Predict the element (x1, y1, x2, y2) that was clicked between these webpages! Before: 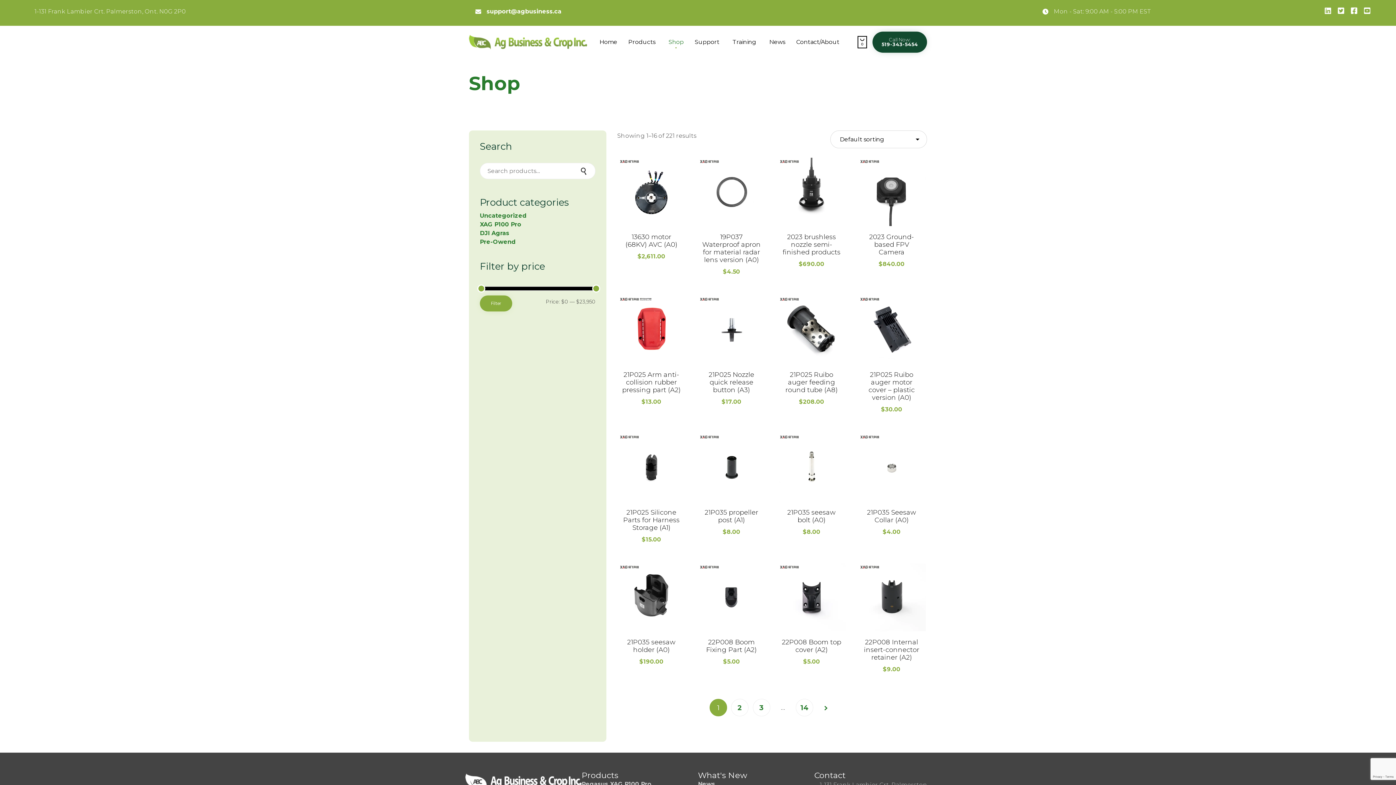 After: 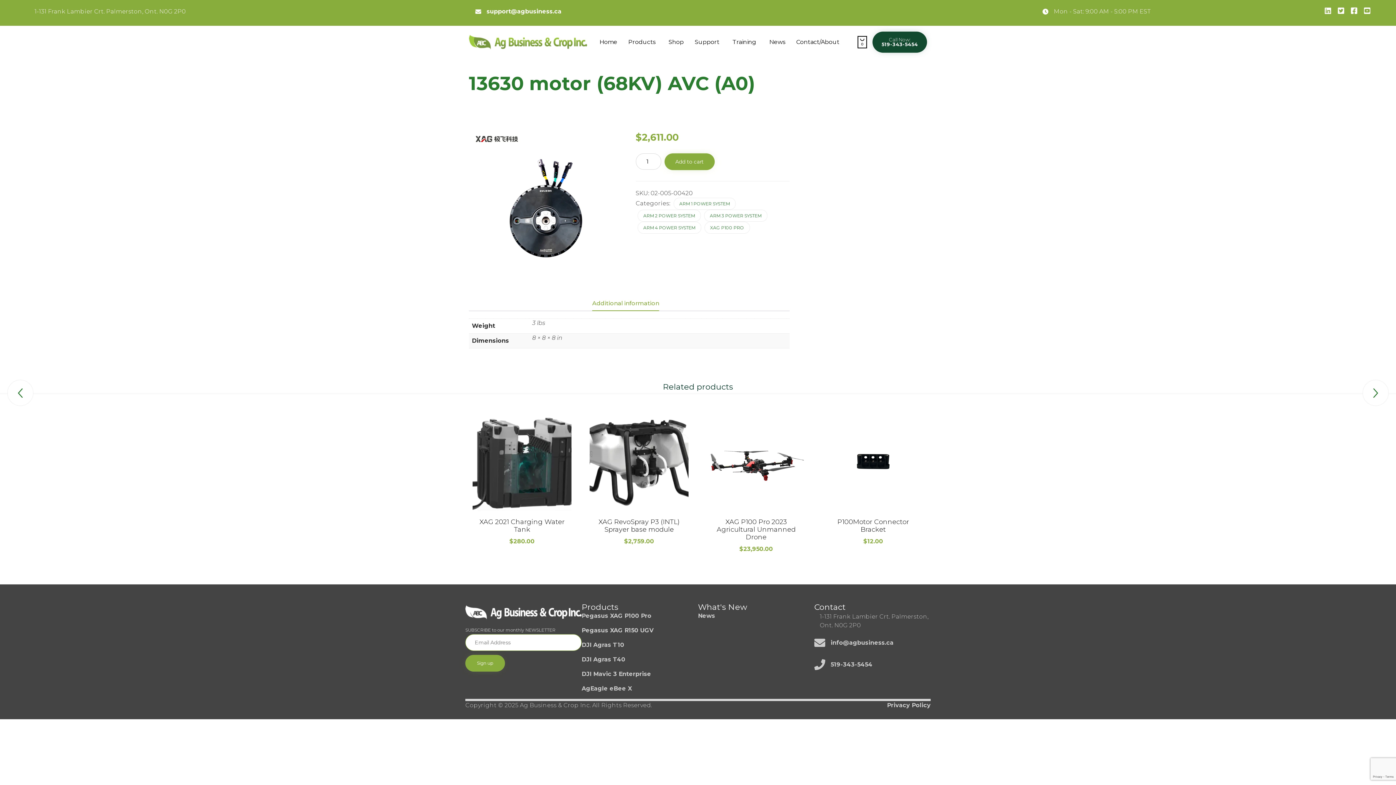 Action: bbox: (617, 233, 685, 251) label: 13630 motor (68KV) AVC (A0)